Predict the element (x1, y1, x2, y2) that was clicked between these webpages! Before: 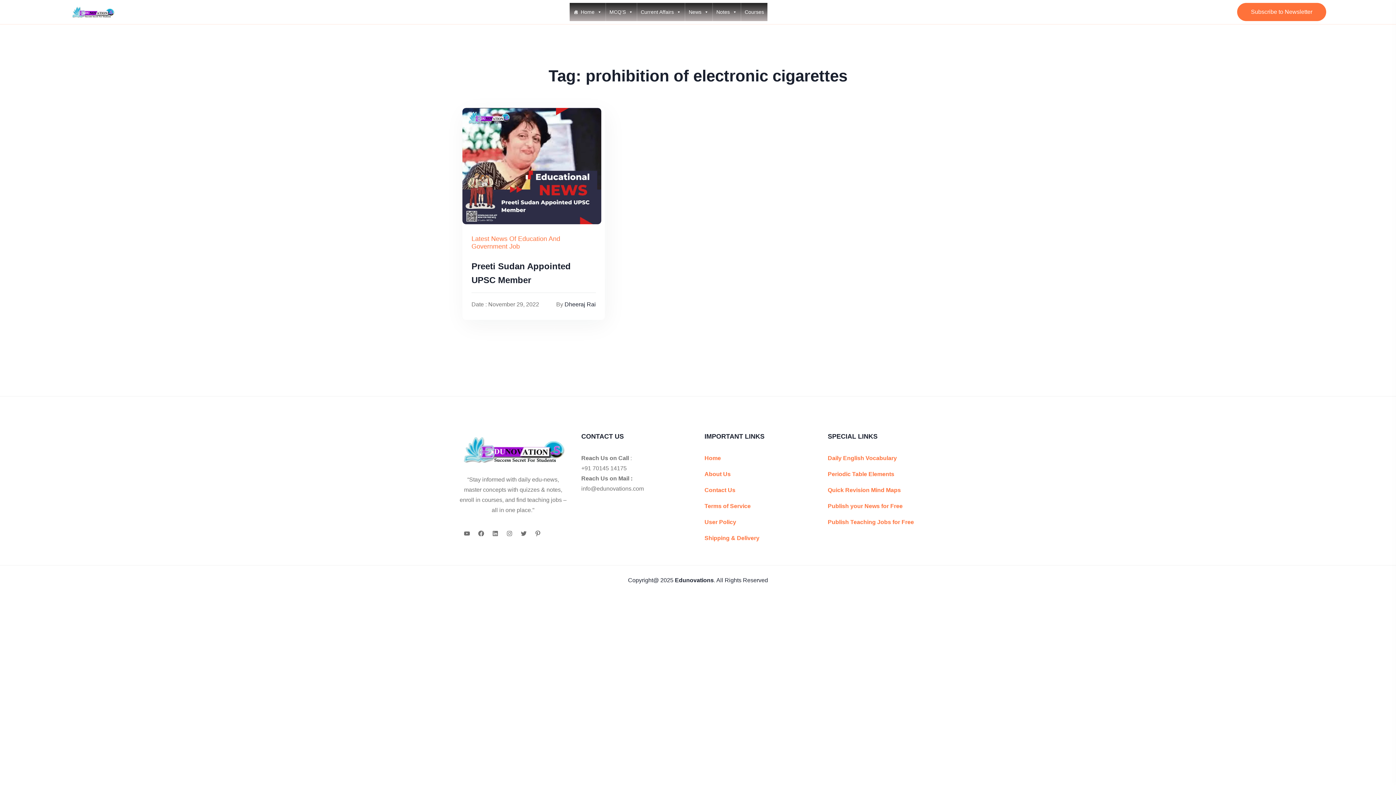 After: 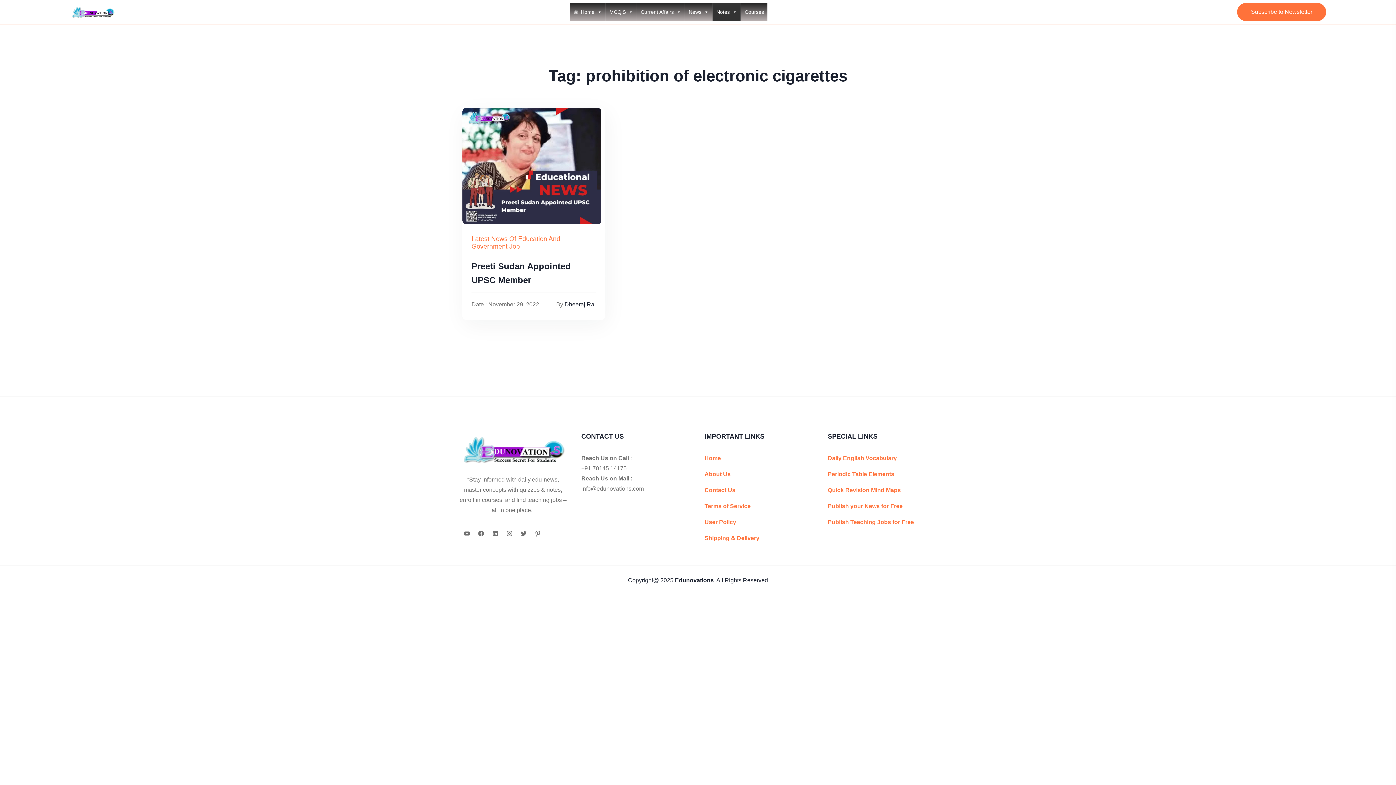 Action: label: Notes bbox: (712, 2, 740, 21)